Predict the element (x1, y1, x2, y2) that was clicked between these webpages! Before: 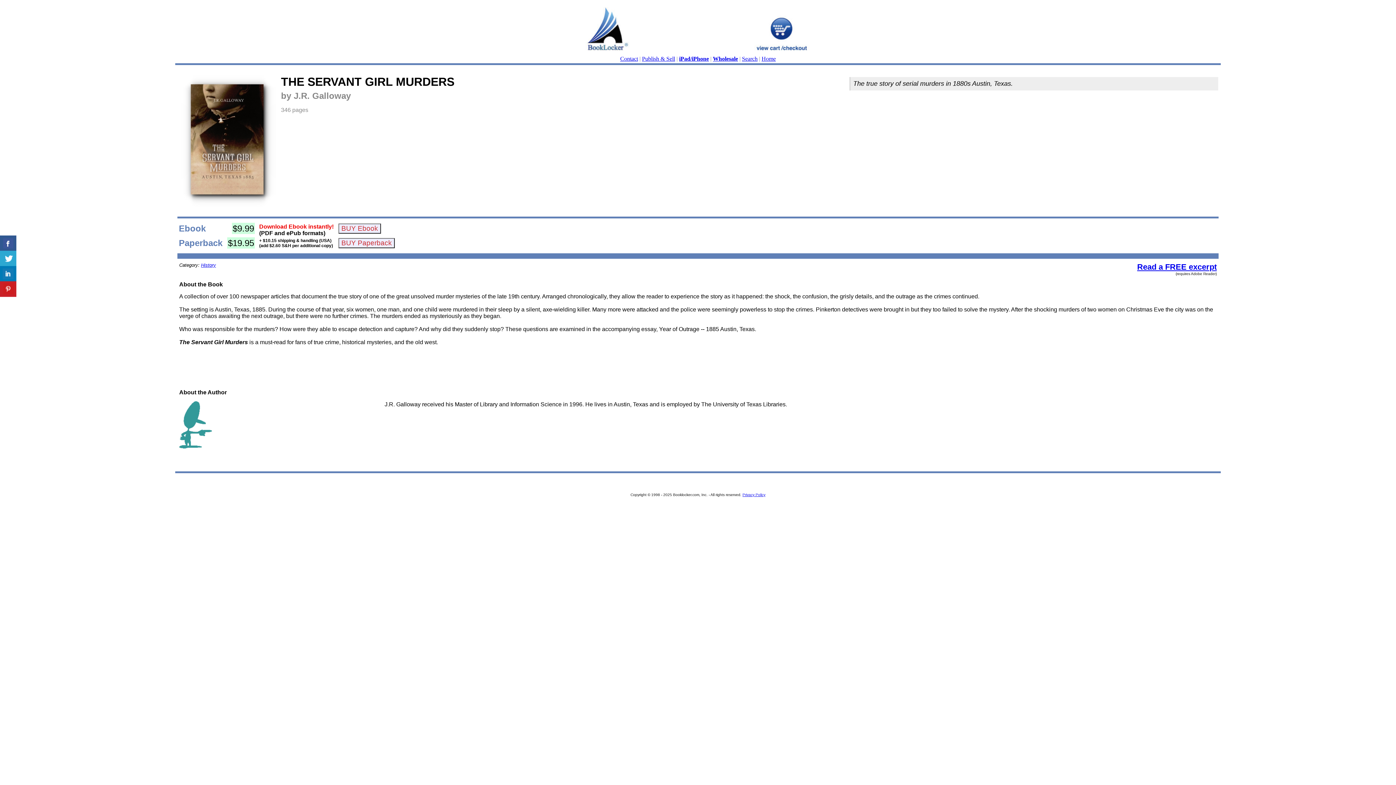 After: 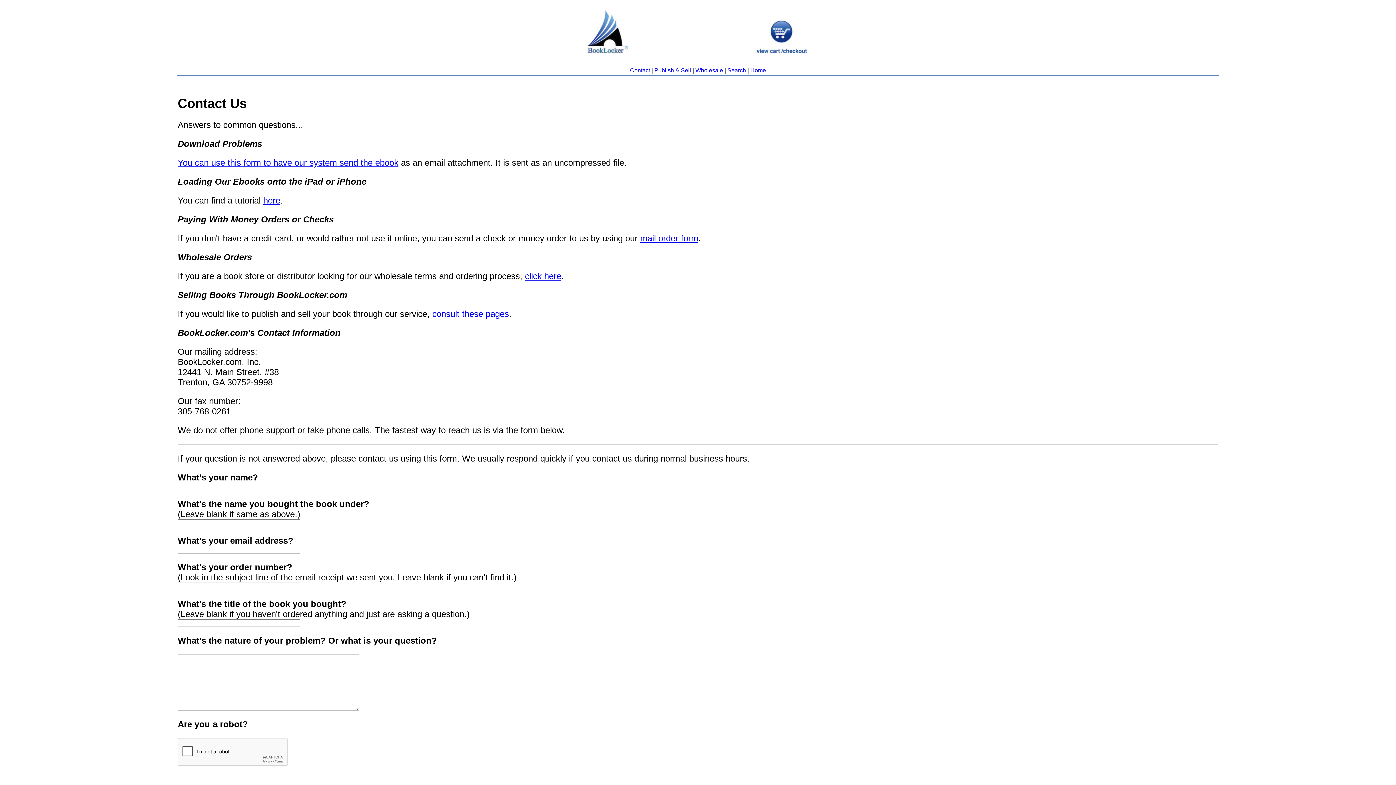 Action: bbox: (620, 55, 638, 61) label: Contact